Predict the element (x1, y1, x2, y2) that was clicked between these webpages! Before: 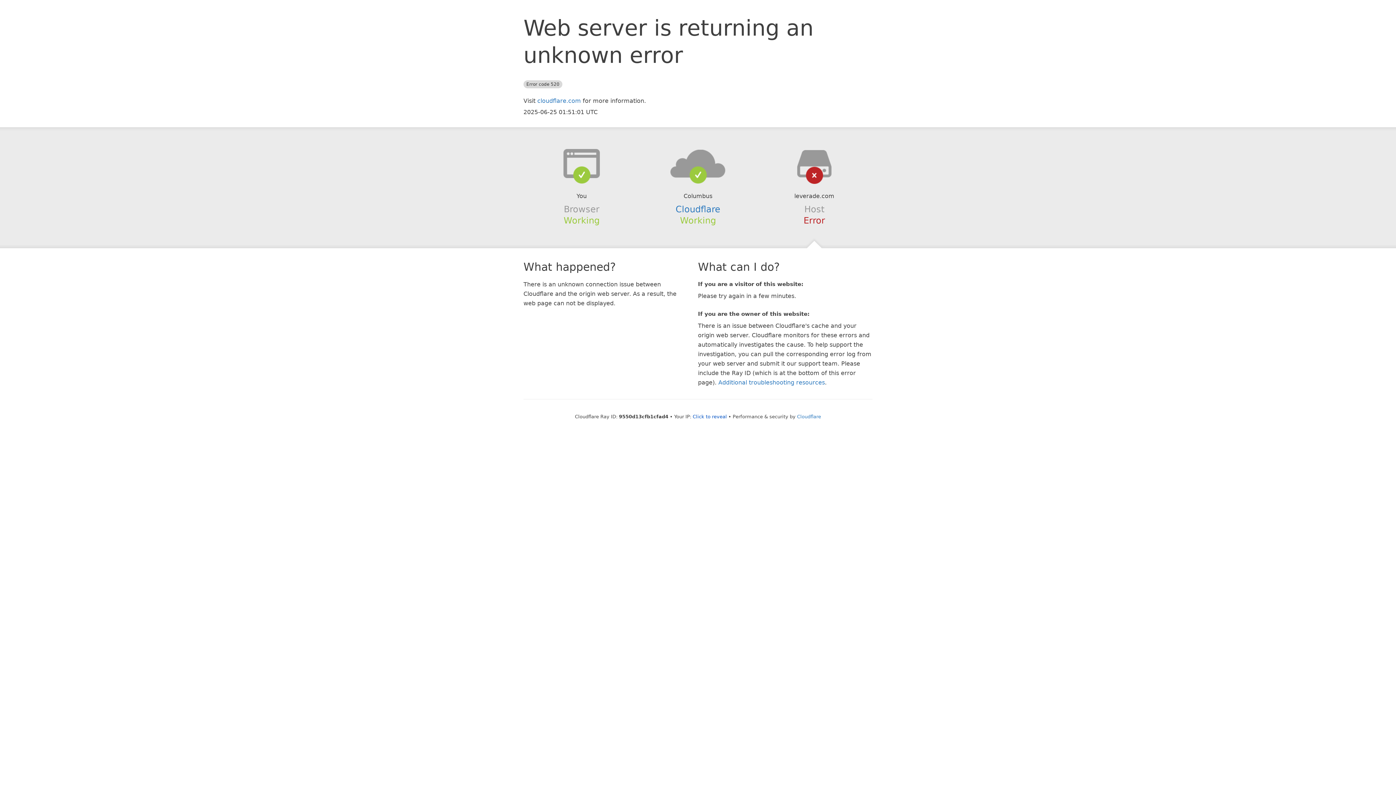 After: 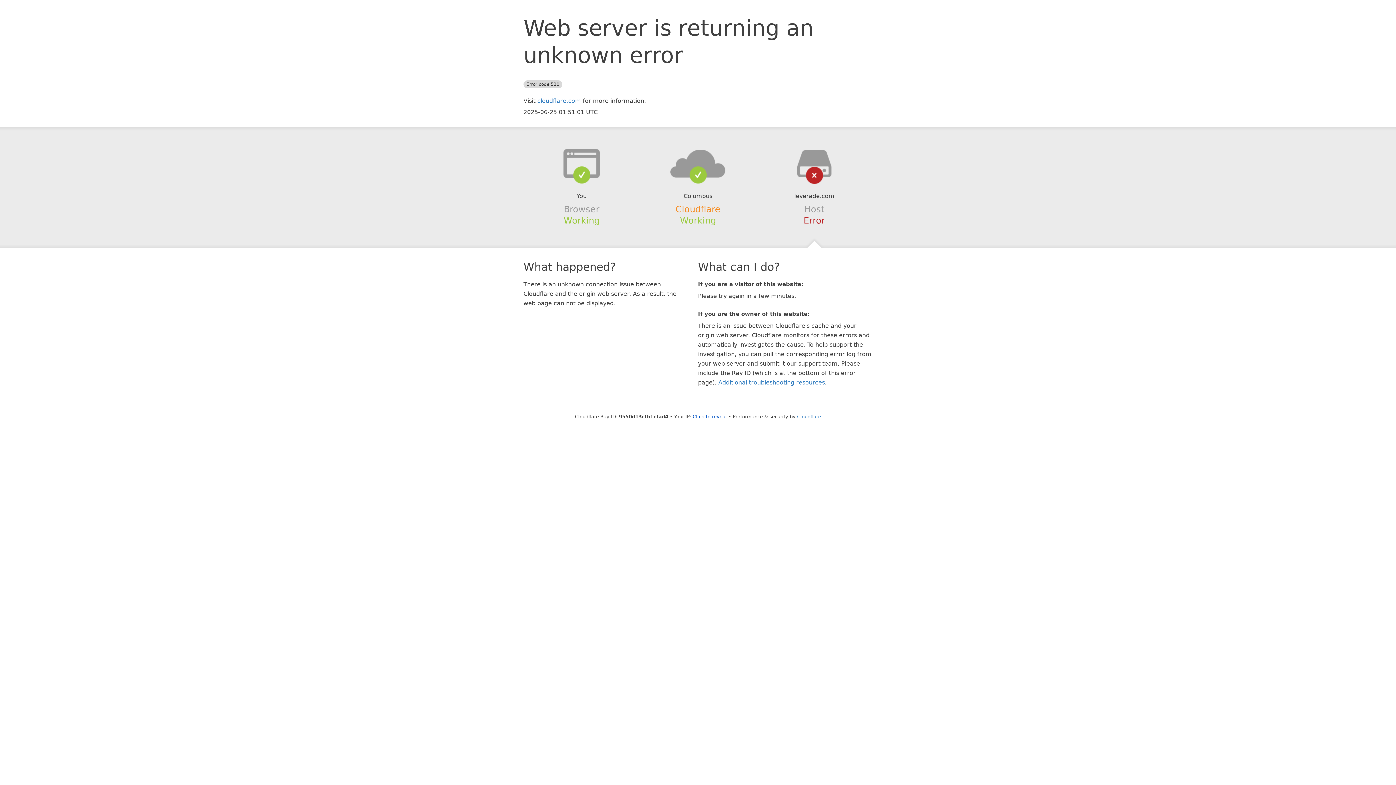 Action: bbox: (675, 204, 720, 214) label: Cloudflare